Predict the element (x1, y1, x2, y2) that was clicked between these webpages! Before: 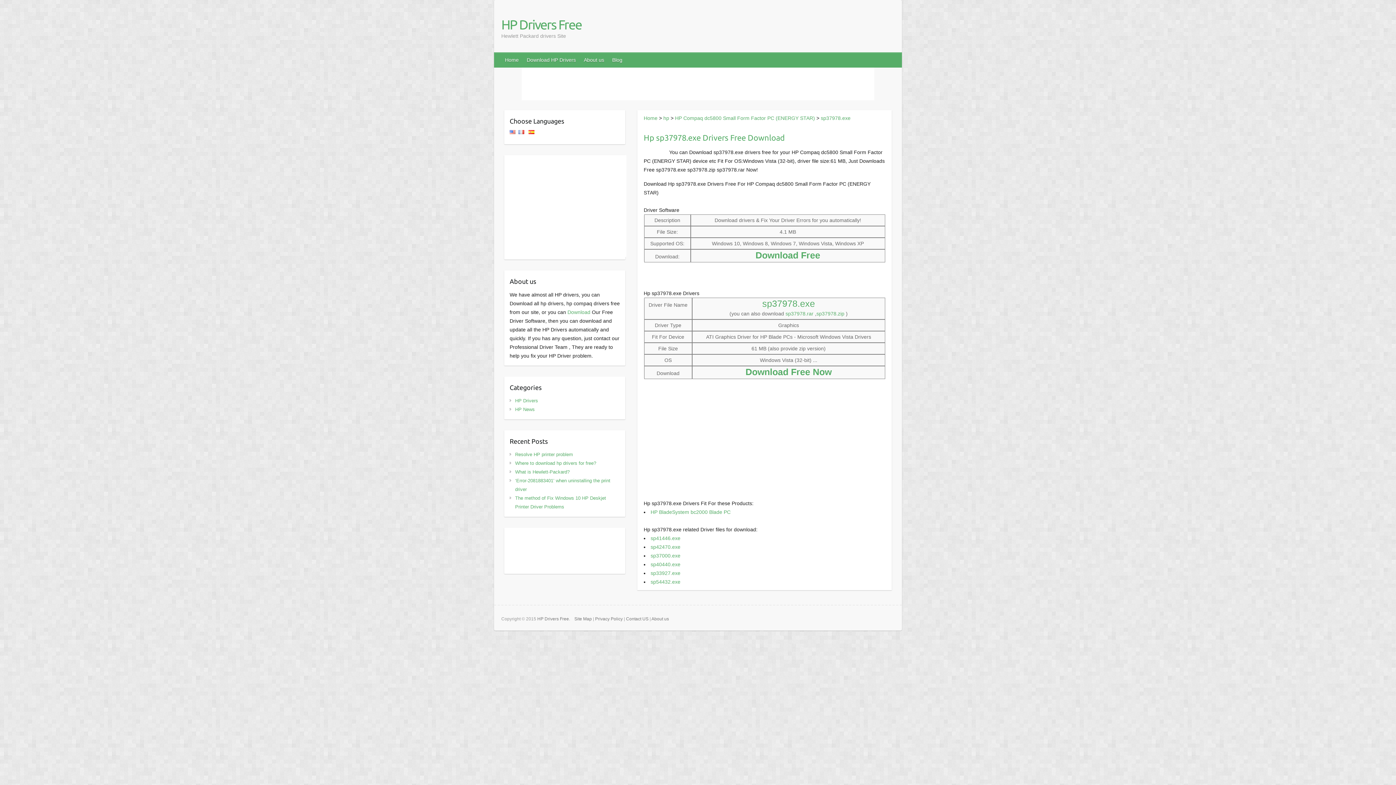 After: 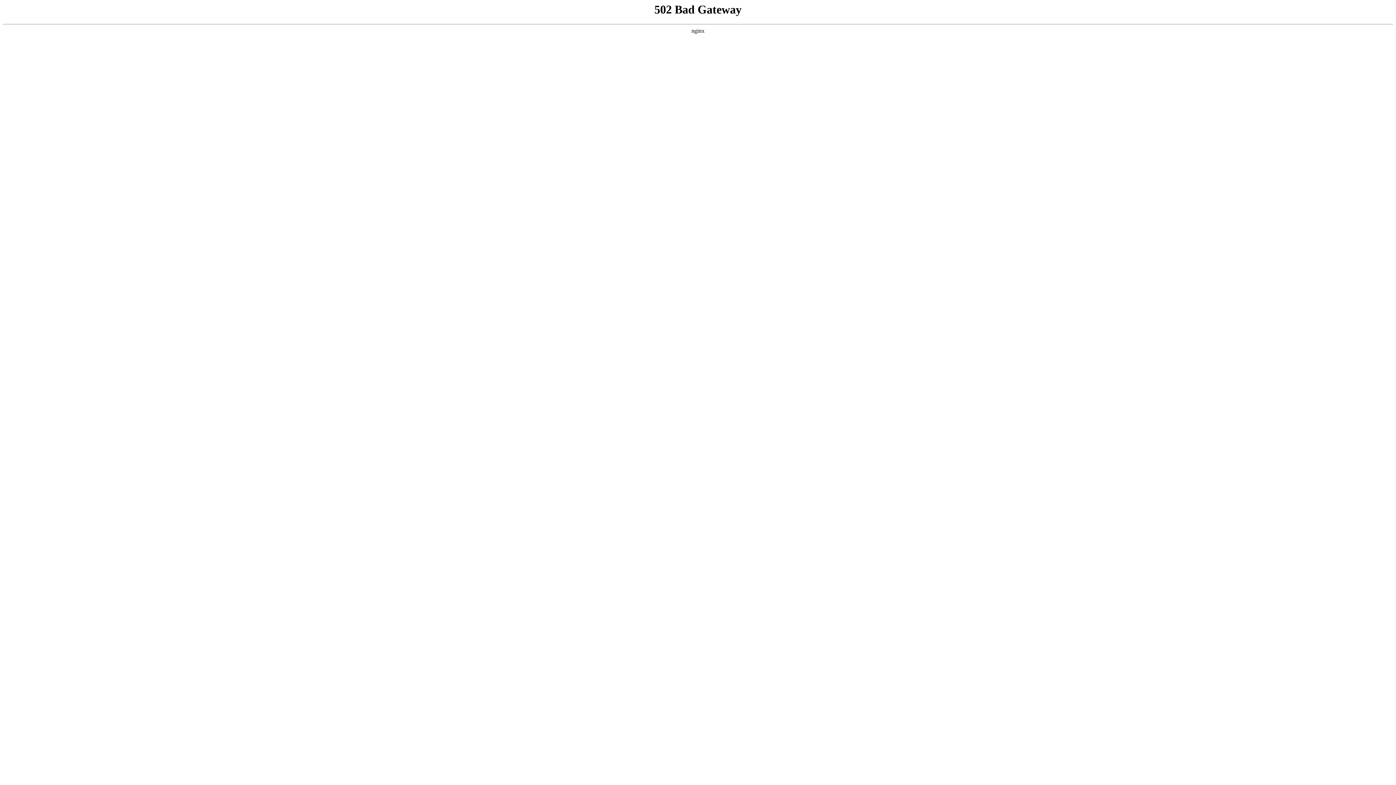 Action: label: HP Compaq dc5800 Small Form Factor PC (ENERGY STAR) bbox: (675, 115, 815, 121)